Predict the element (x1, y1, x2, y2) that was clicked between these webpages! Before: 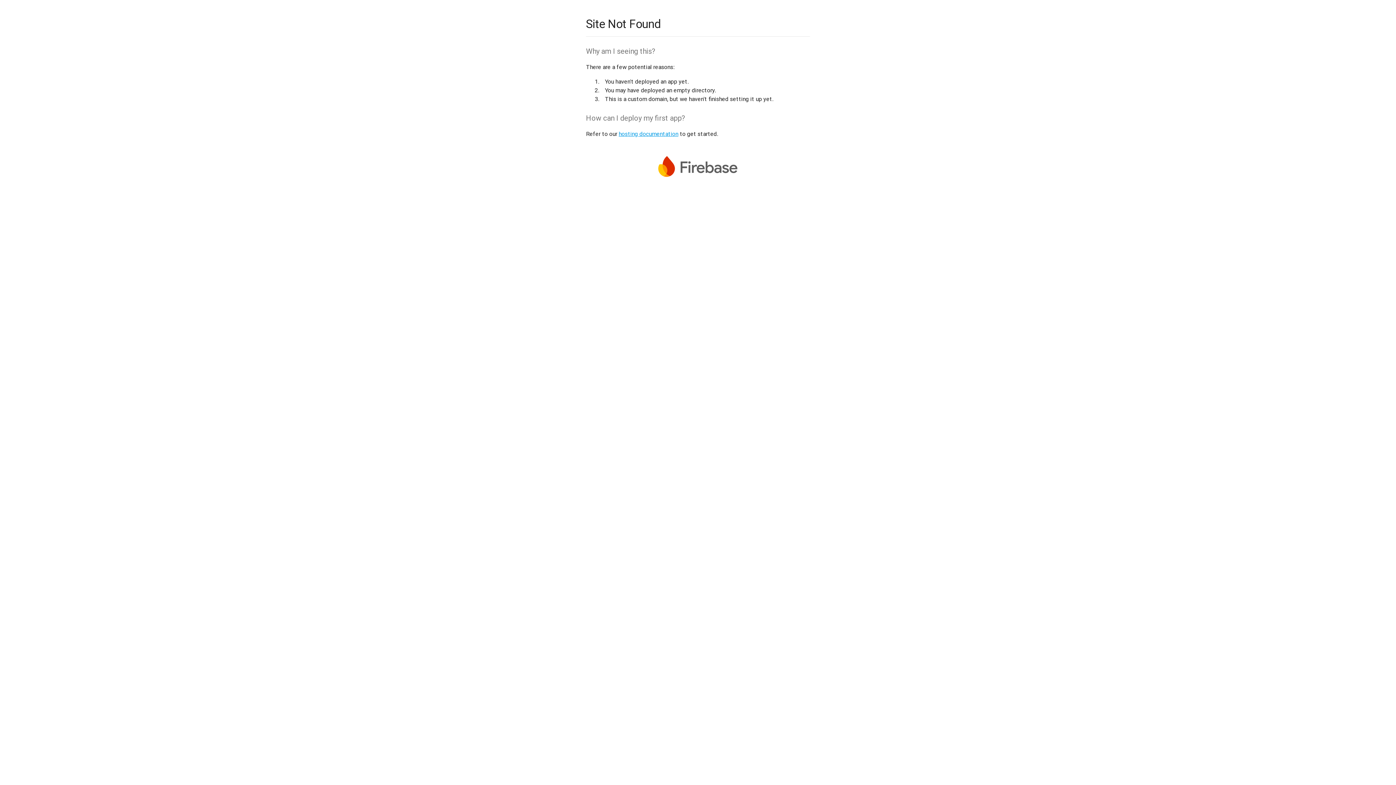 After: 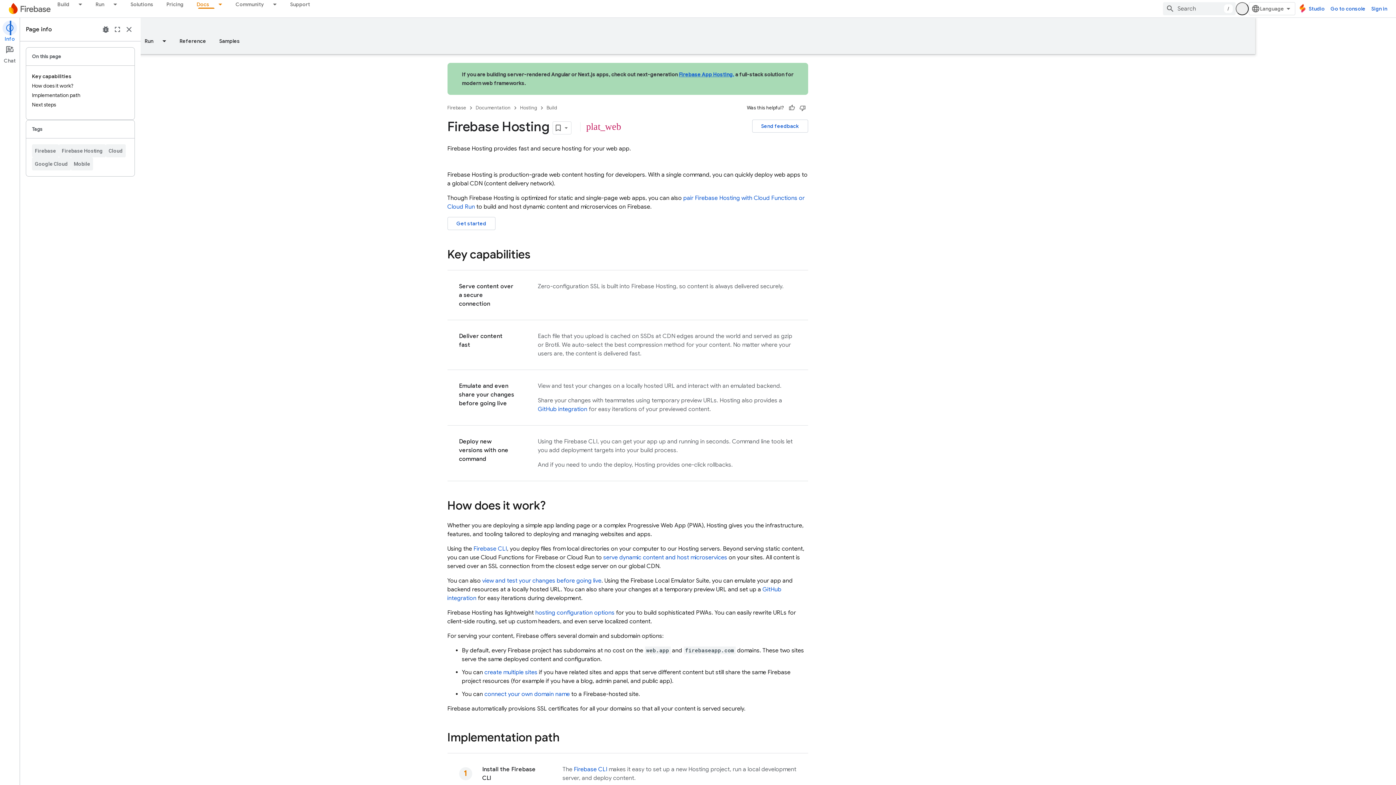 Action: bbox: (618, 130, 678, 137) label: hosting documentation